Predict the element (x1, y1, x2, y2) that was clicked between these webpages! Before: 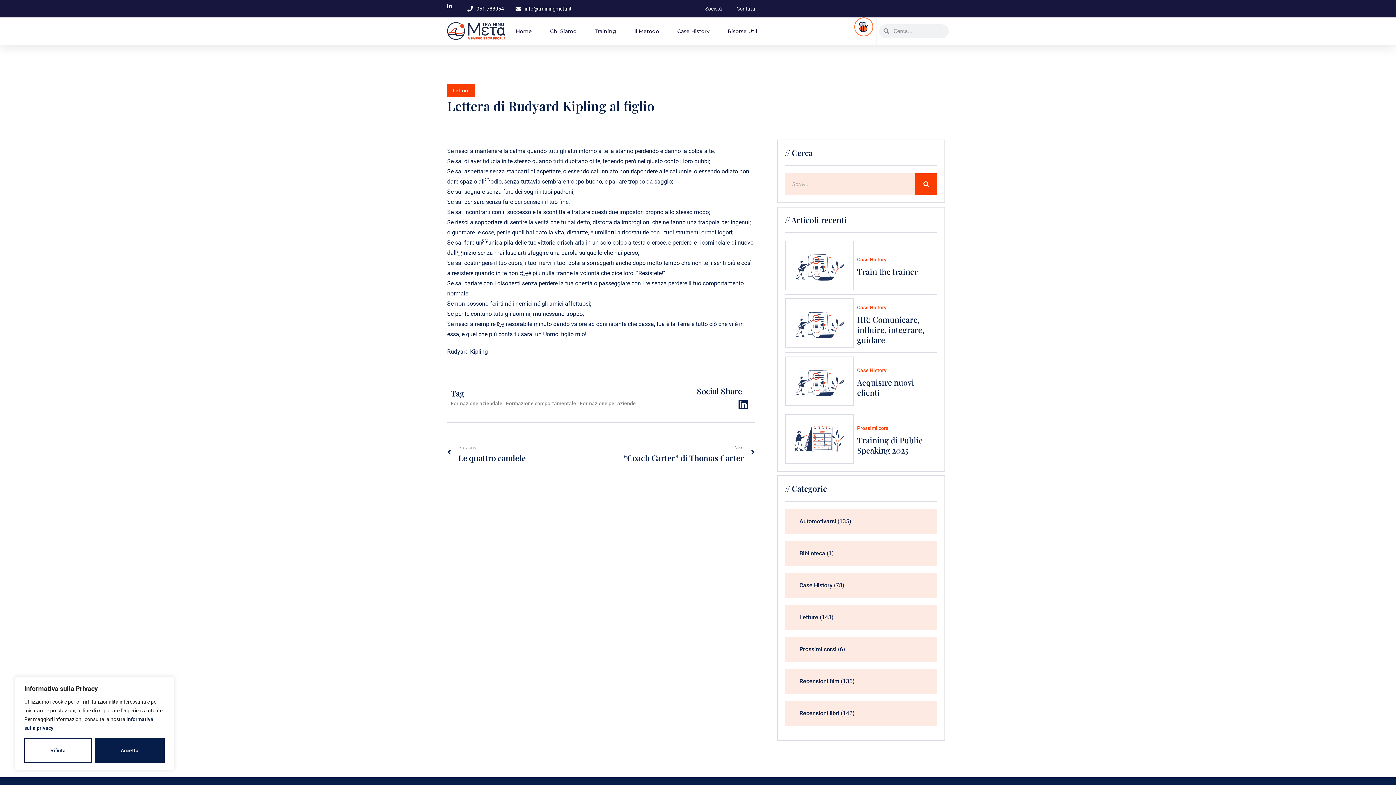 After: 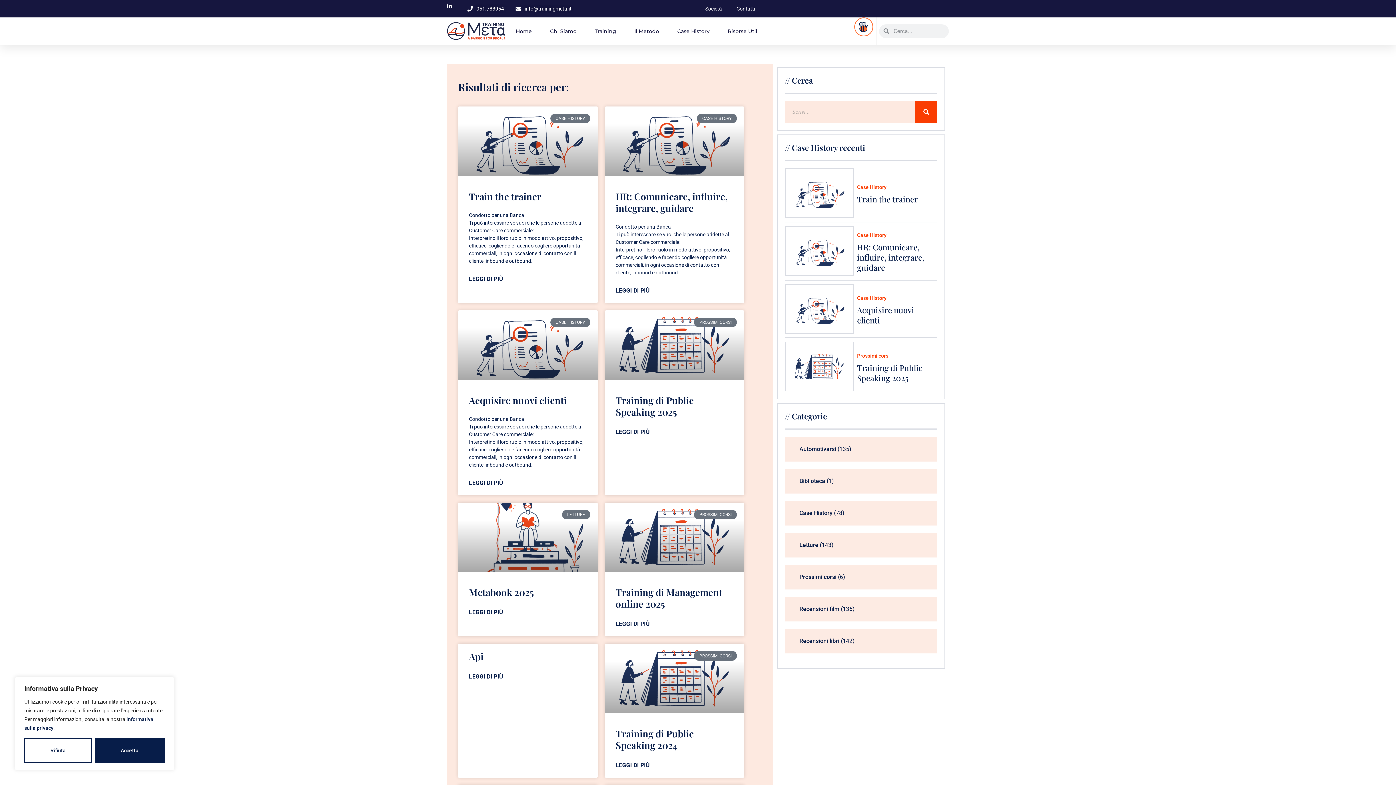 Action: bbox: (915, 173, 937, 195) label: Cerca